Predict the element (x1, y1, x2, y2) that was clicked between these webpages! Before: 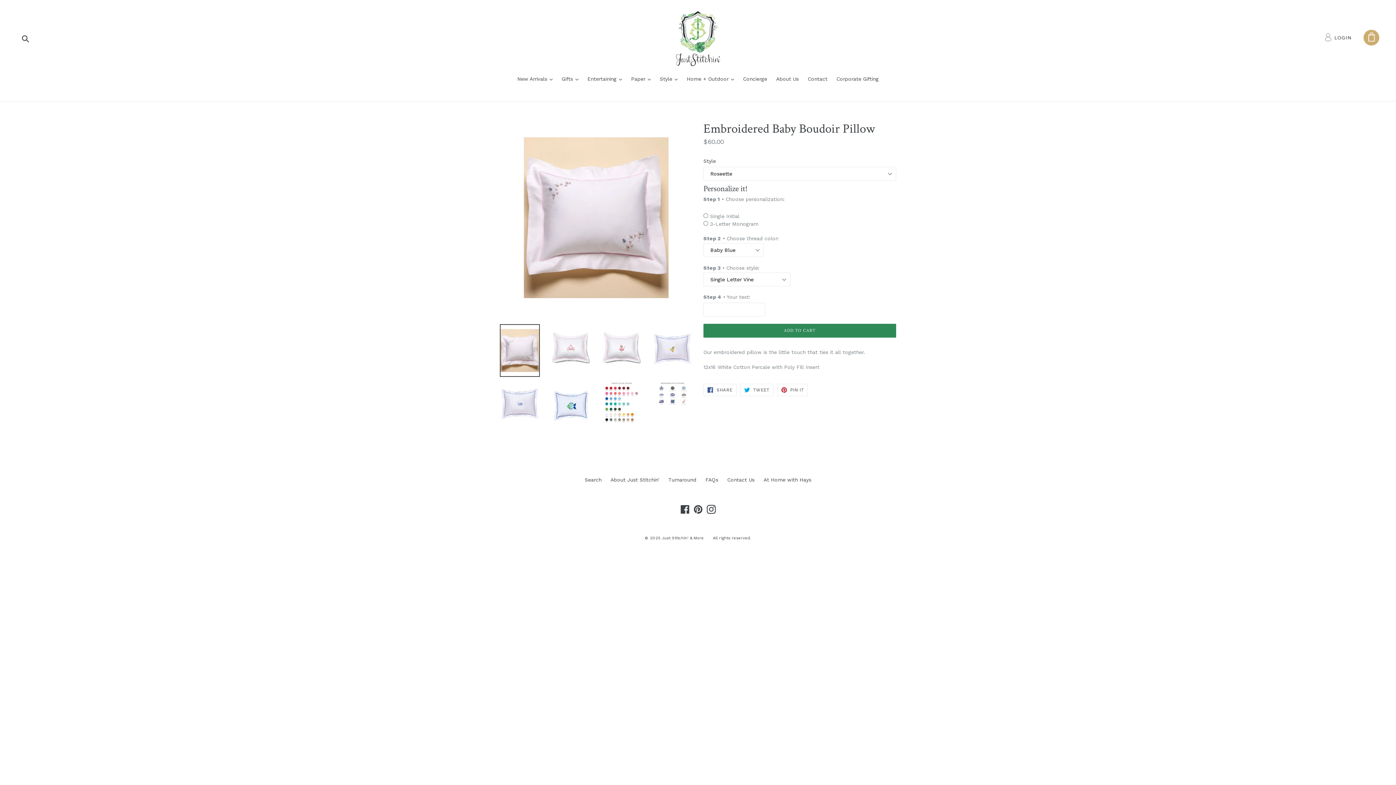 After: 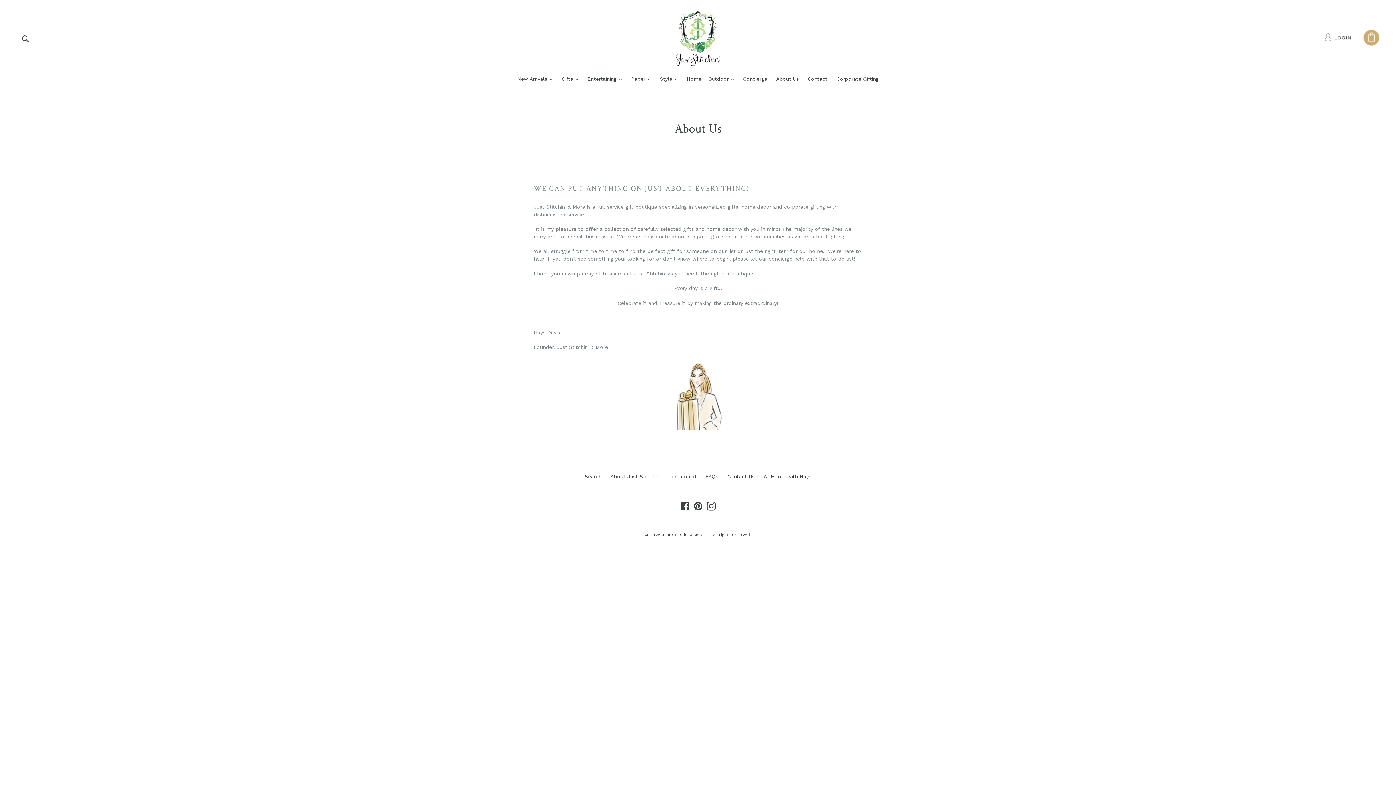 Action: label: About Us bbox: (772, 75, 802, 84)